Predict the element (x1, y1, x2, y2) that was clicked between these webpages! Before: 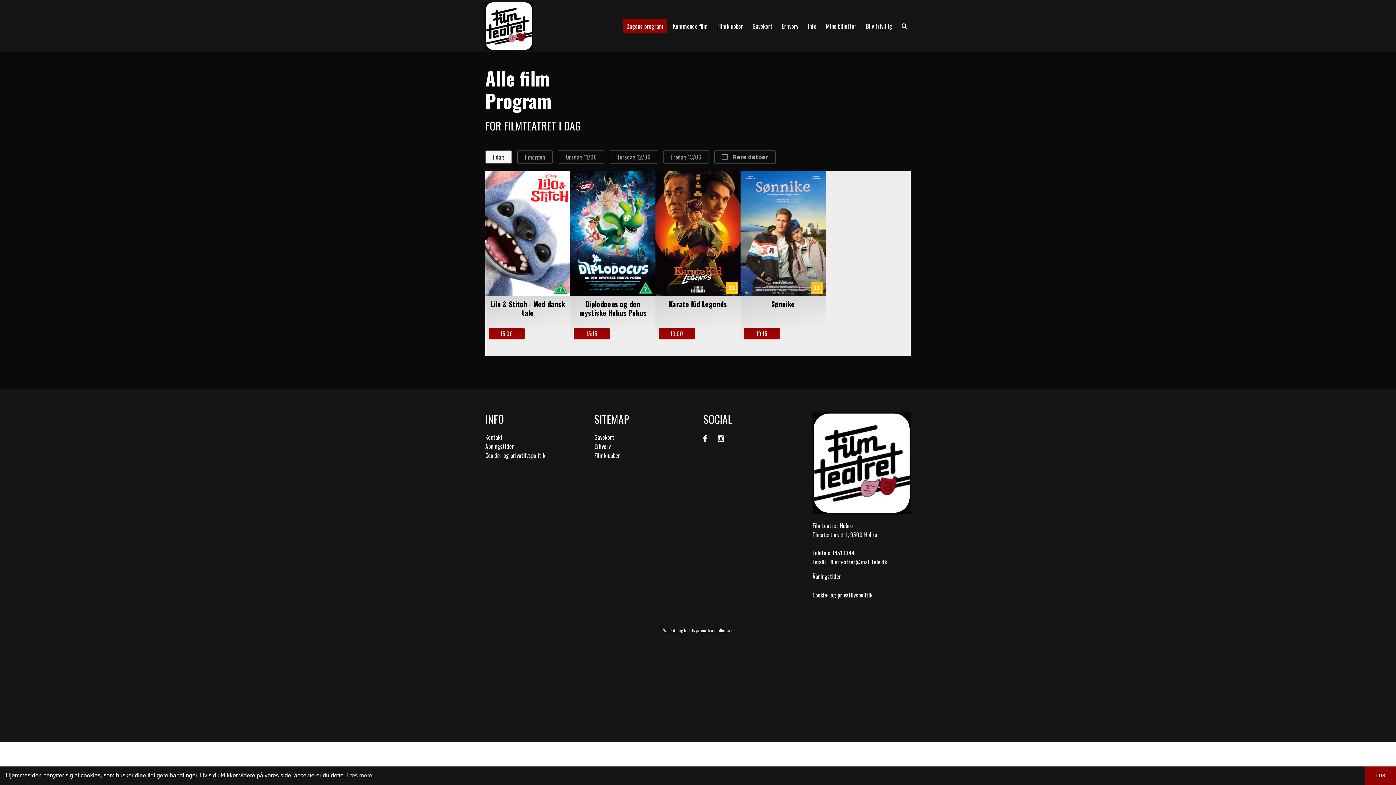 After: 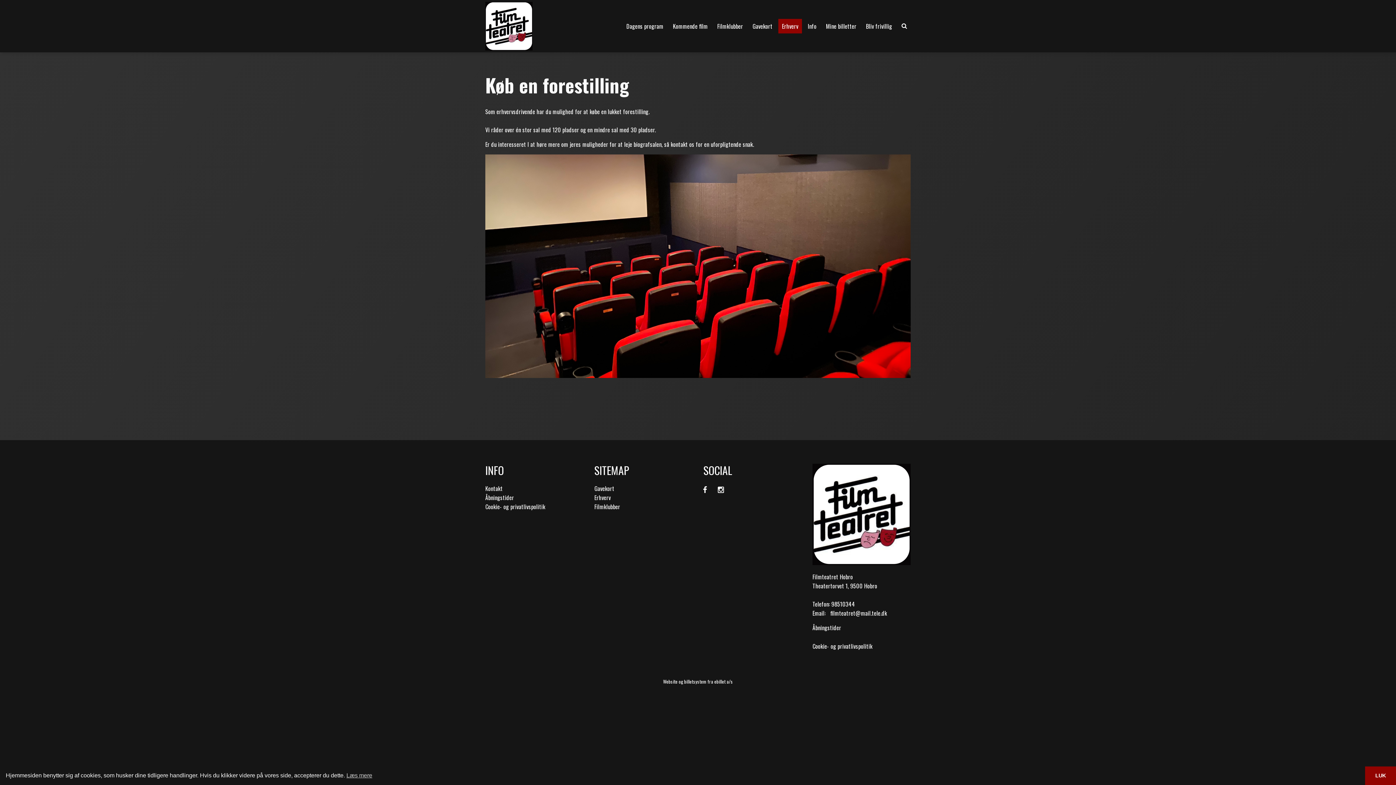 Action: bbox: (778, 18, 802, 33) label: Erhverv